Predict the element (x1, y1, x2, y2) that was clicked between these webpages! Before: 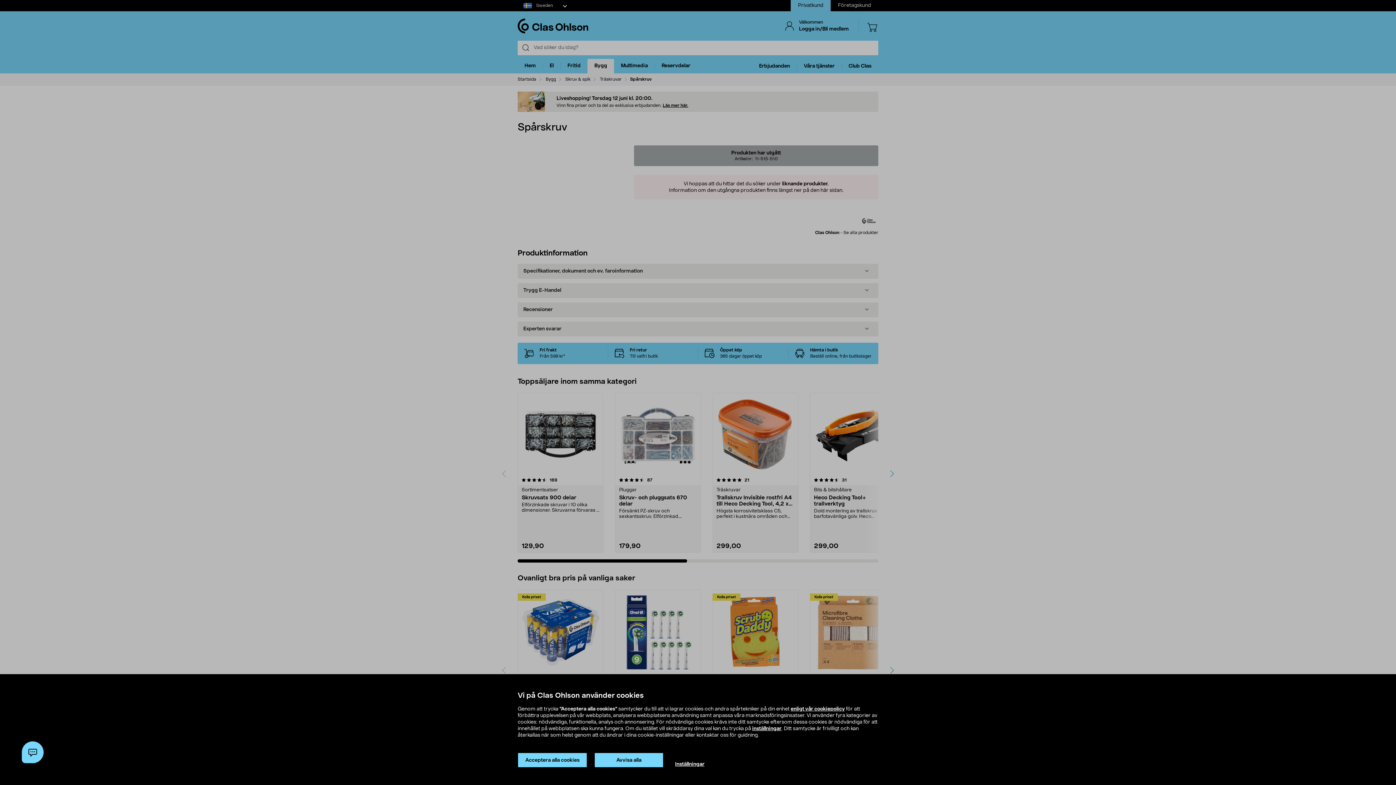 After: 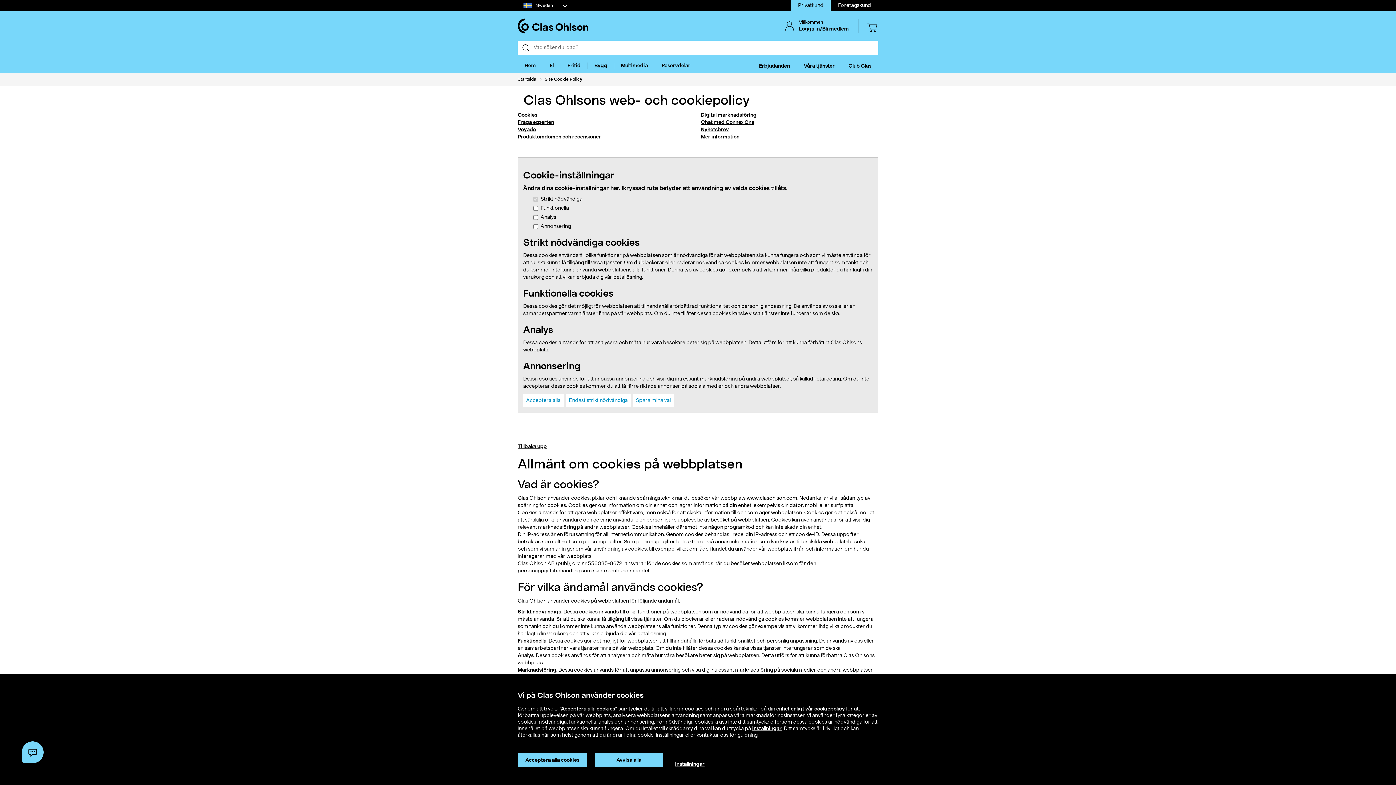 Action: label: enligt vår cookiepolicy bbox: (790, 706, 845, 712)